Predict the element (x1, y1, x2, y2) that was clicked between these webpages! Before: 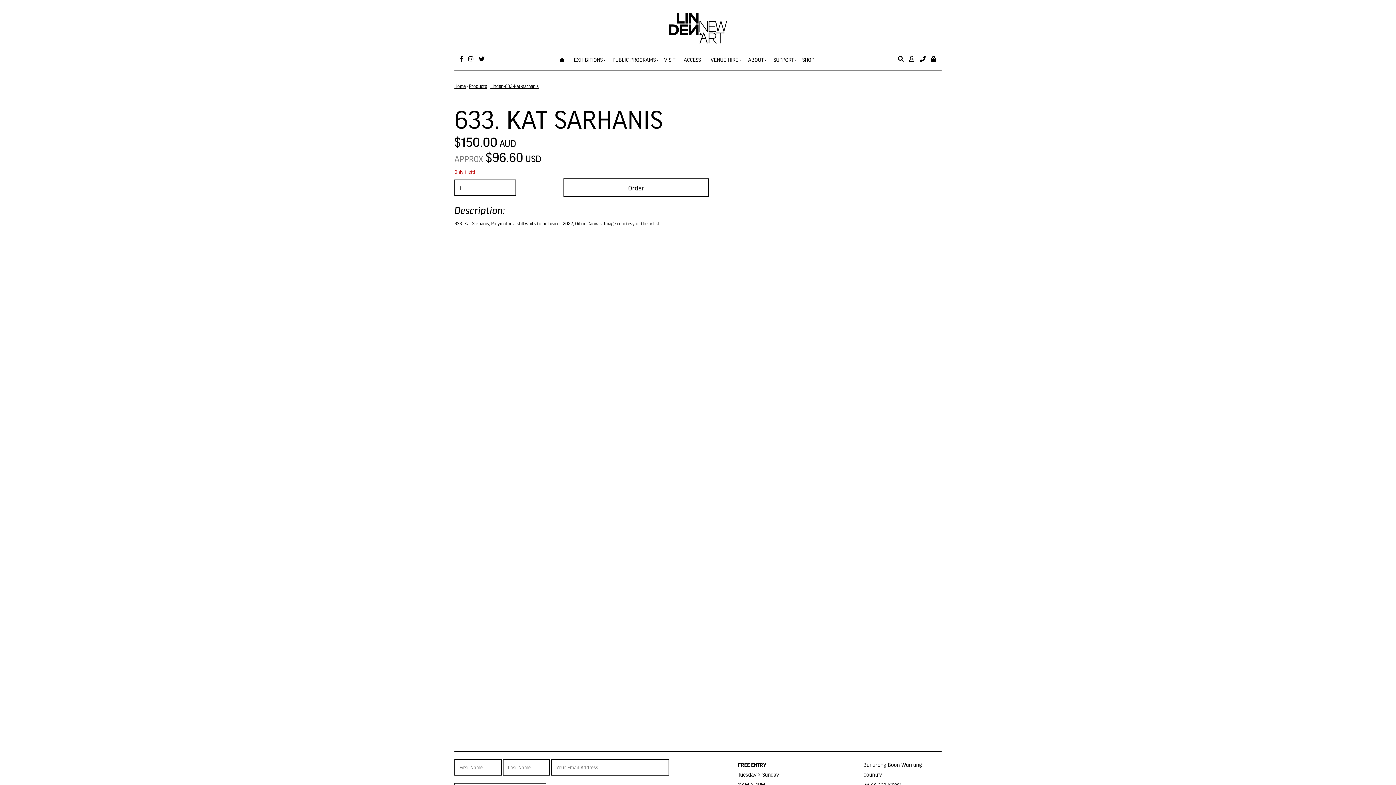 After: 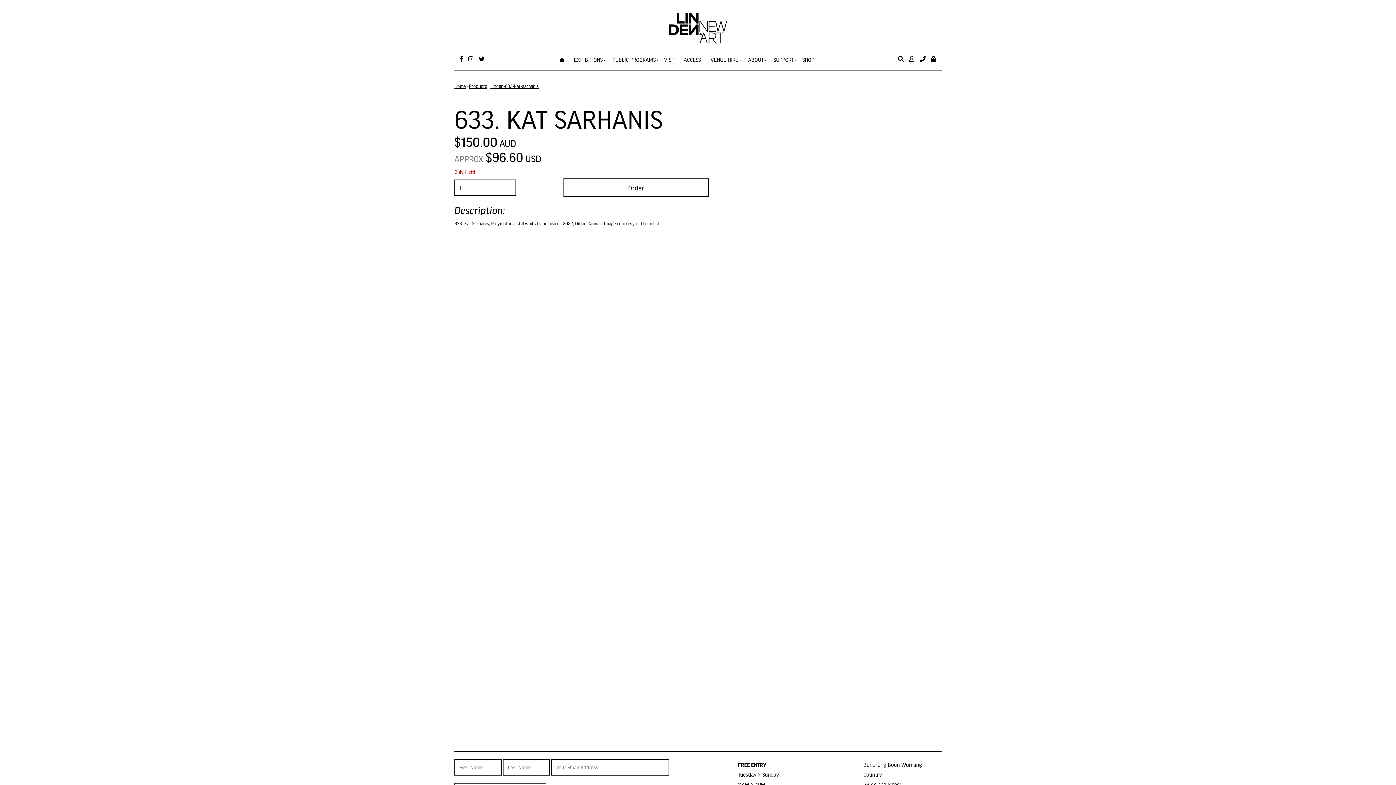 Action: label: Linden-633-kat-sarhanis bbox: (490, 83, 538, 88)